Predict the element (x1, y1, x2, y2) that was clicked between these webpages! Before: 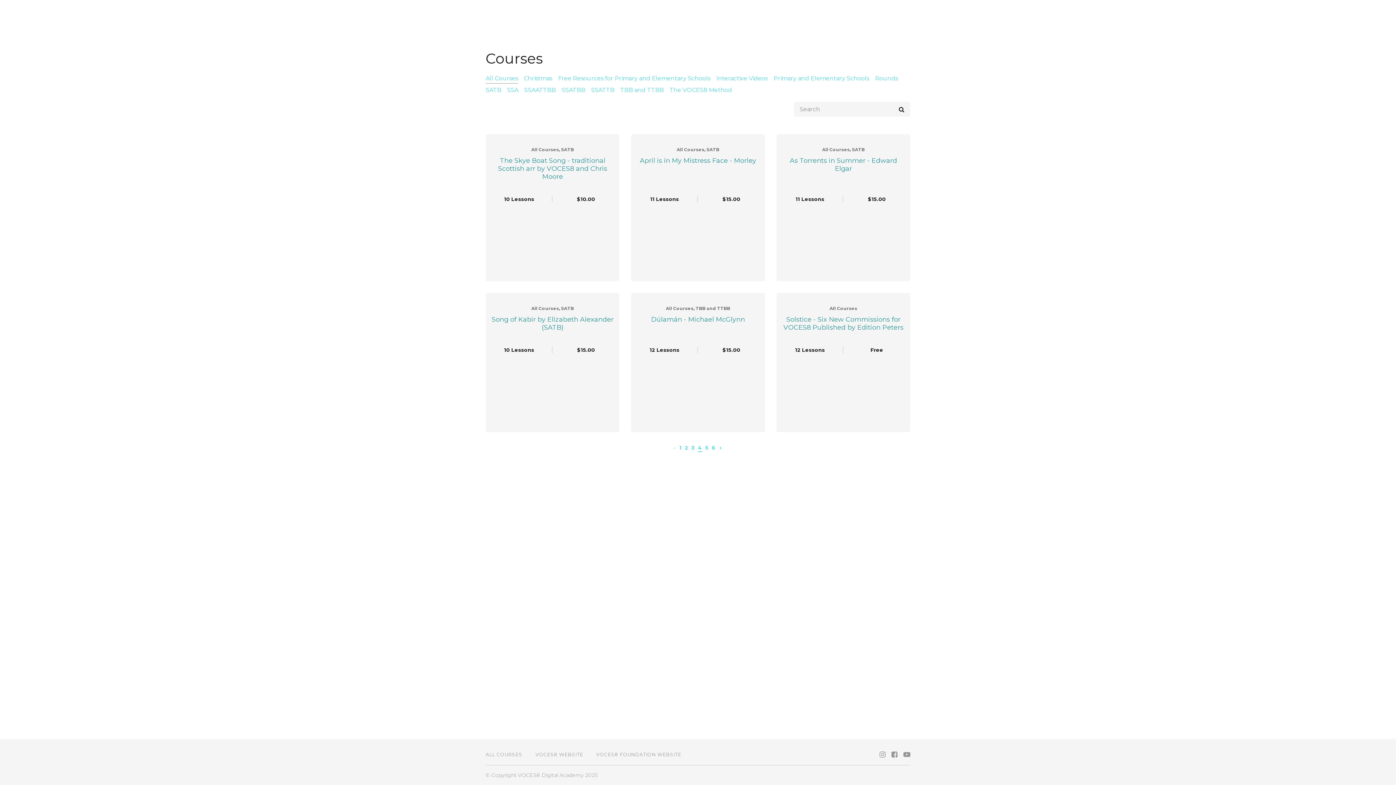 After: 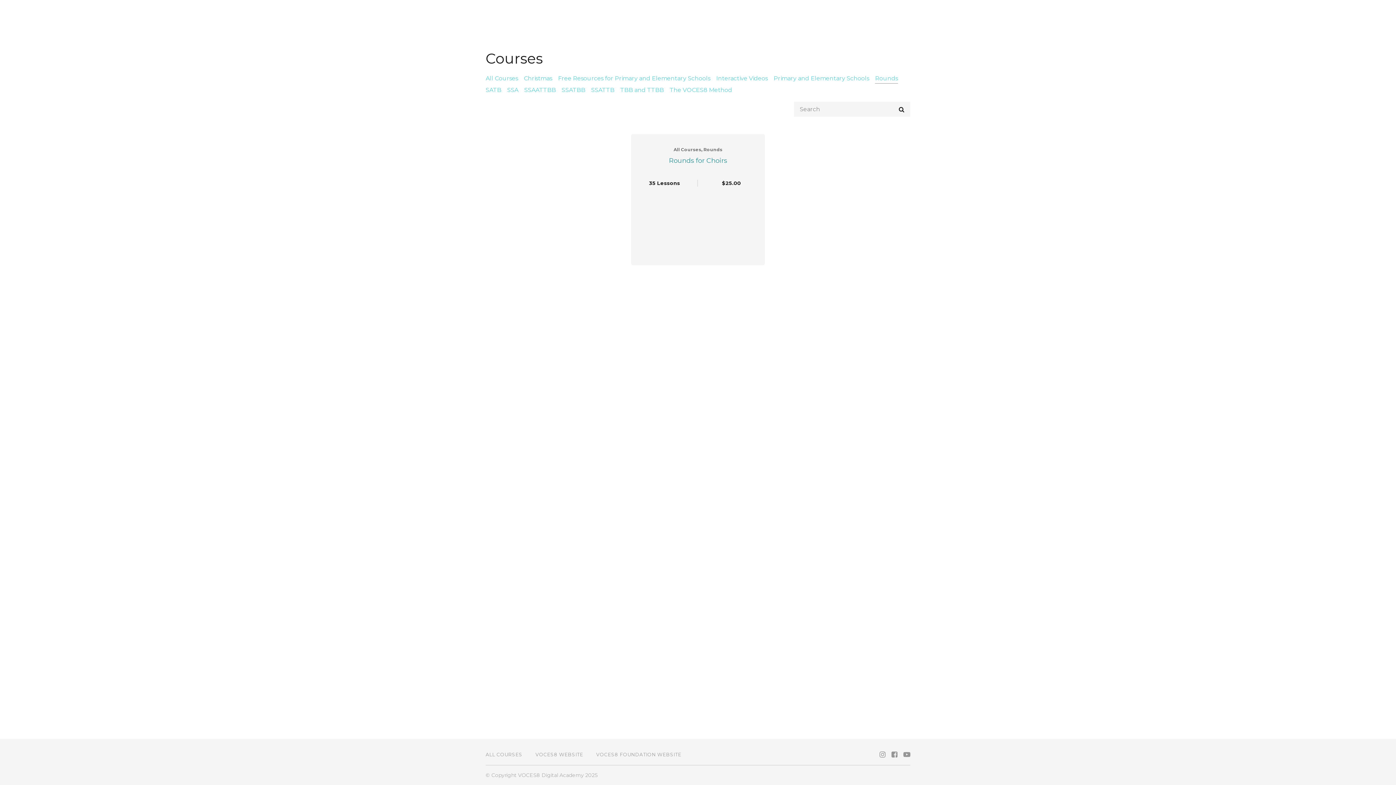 Action: bbox: (875, 74, 898, 81) label: Rounds